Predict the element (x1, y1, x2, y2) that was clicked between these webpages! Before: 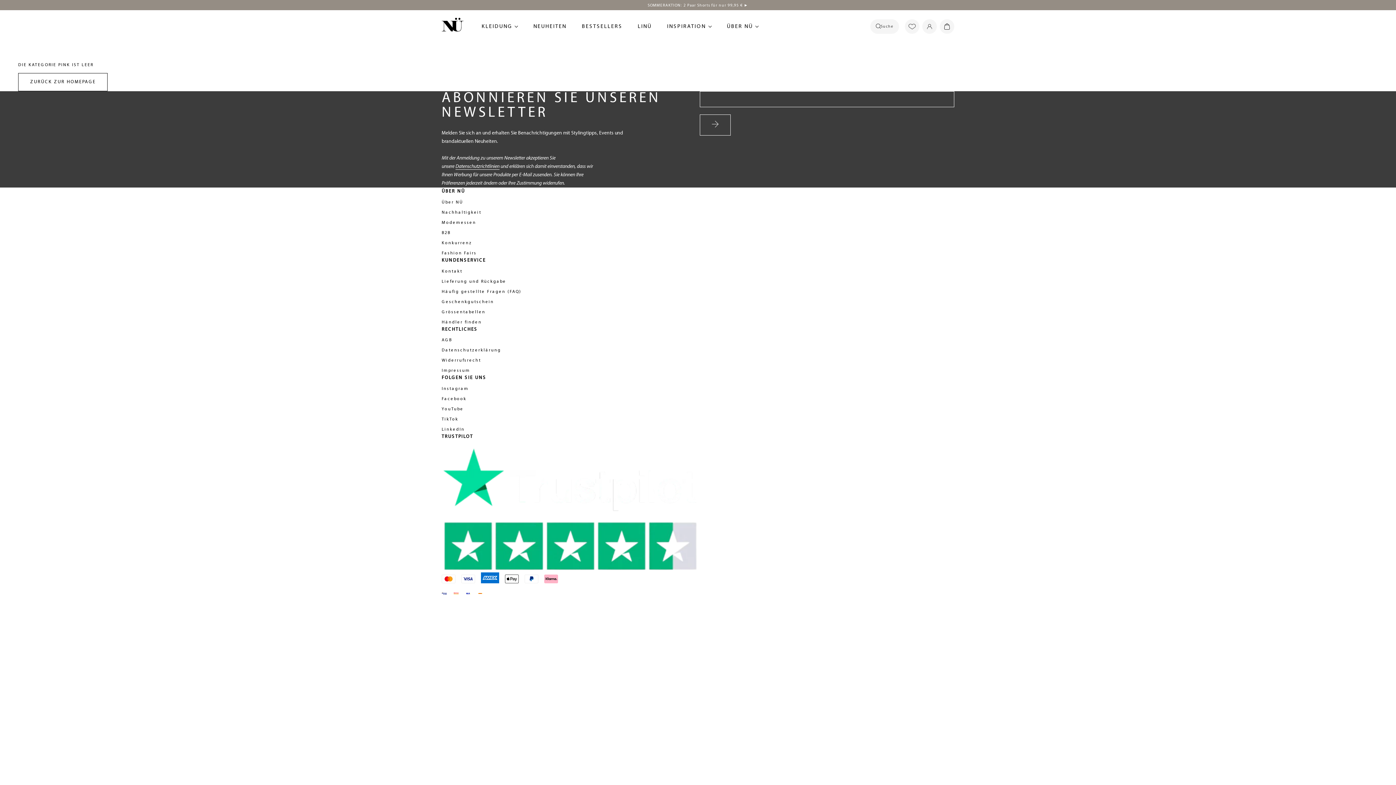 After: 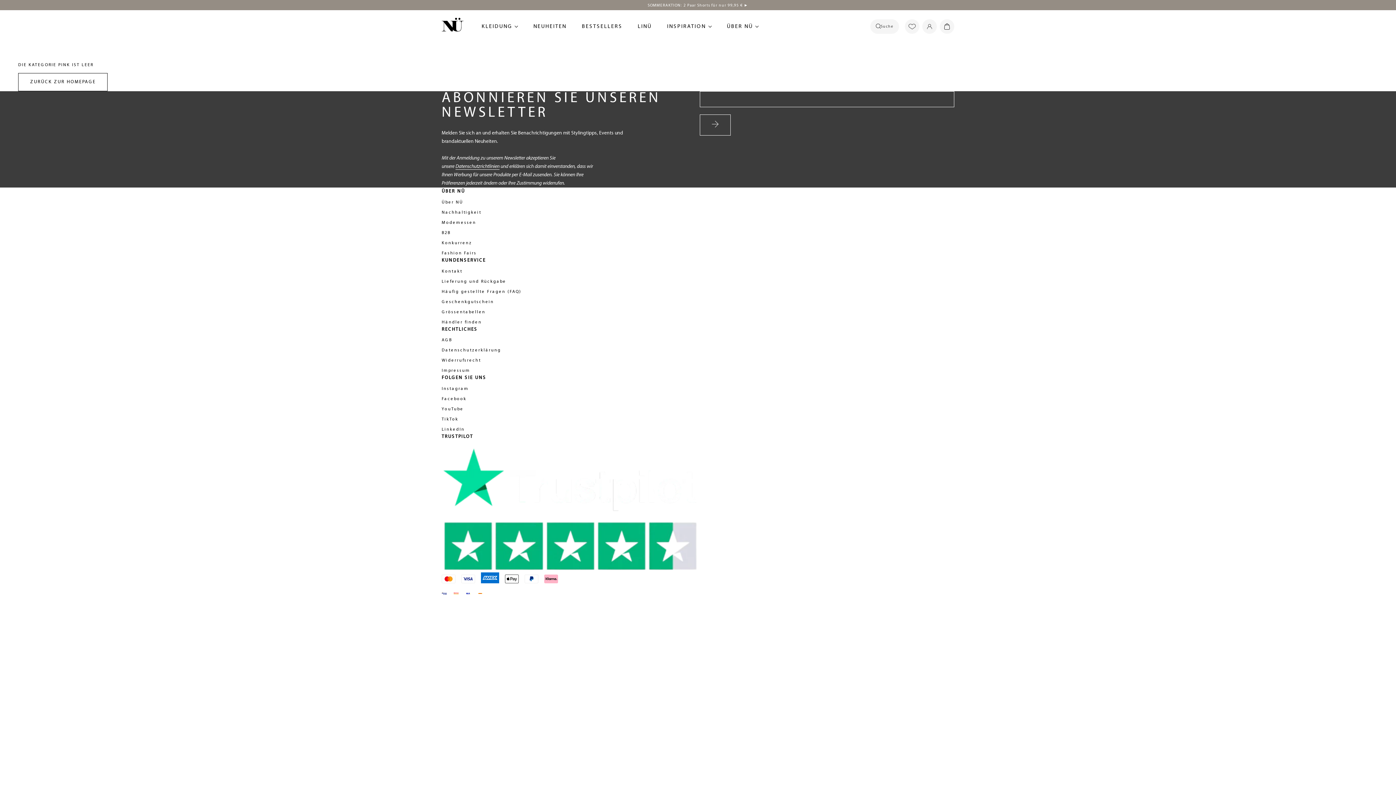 Action: bbox: (481, 24, 518, 29) label: KLEIDUNG 
KLEIDUNG